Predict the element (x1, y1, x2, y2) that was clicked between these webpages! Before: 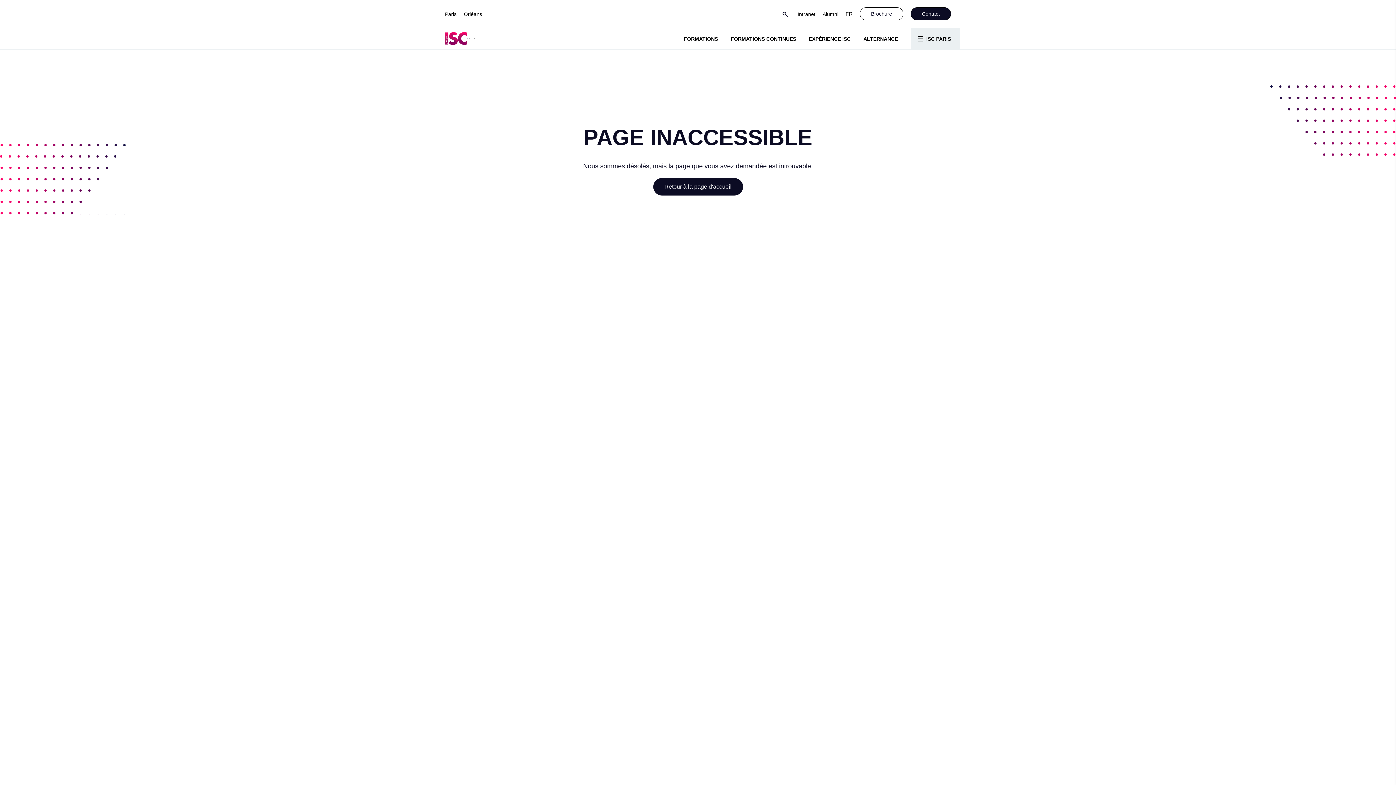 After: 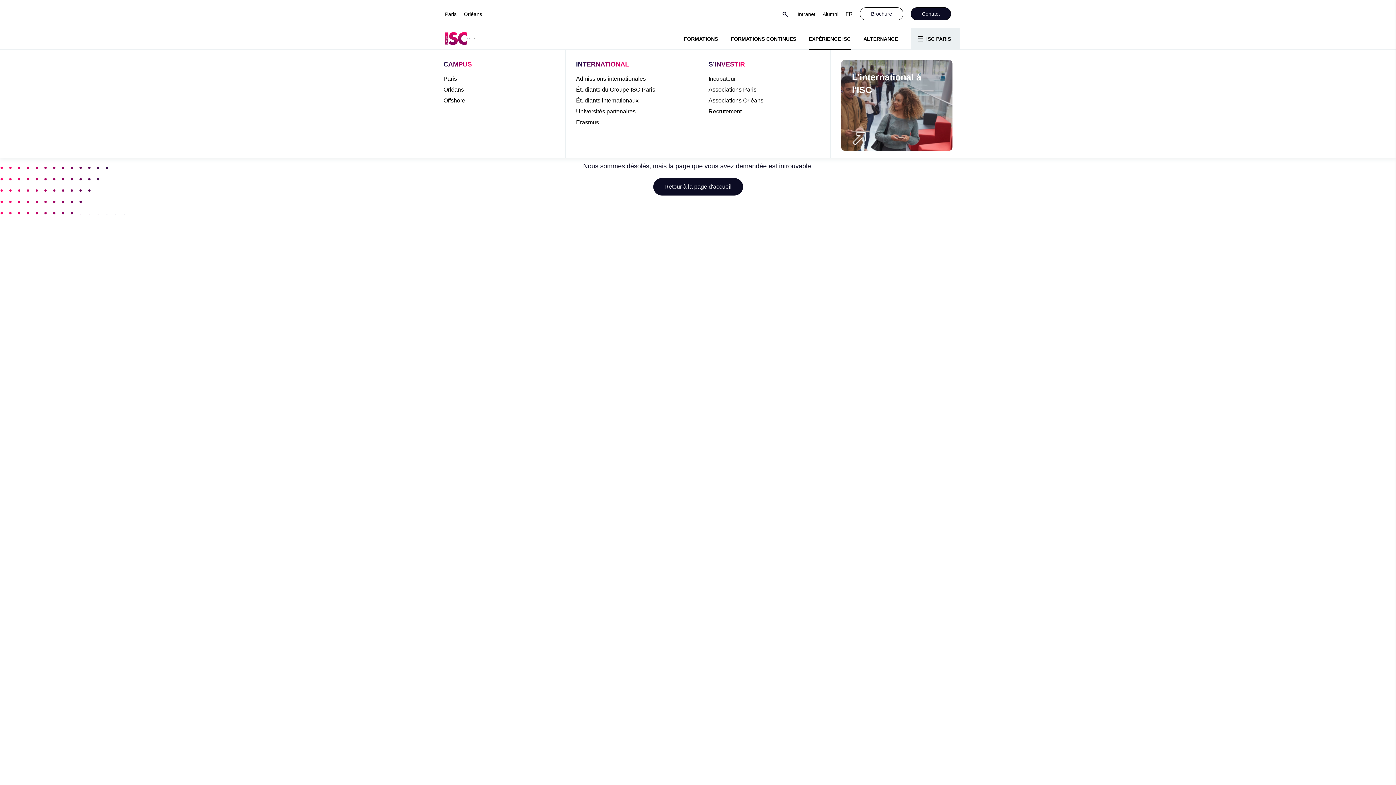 Action: label: EXPÉRIENCE ISC bbox: (809, 35, 850, 42)